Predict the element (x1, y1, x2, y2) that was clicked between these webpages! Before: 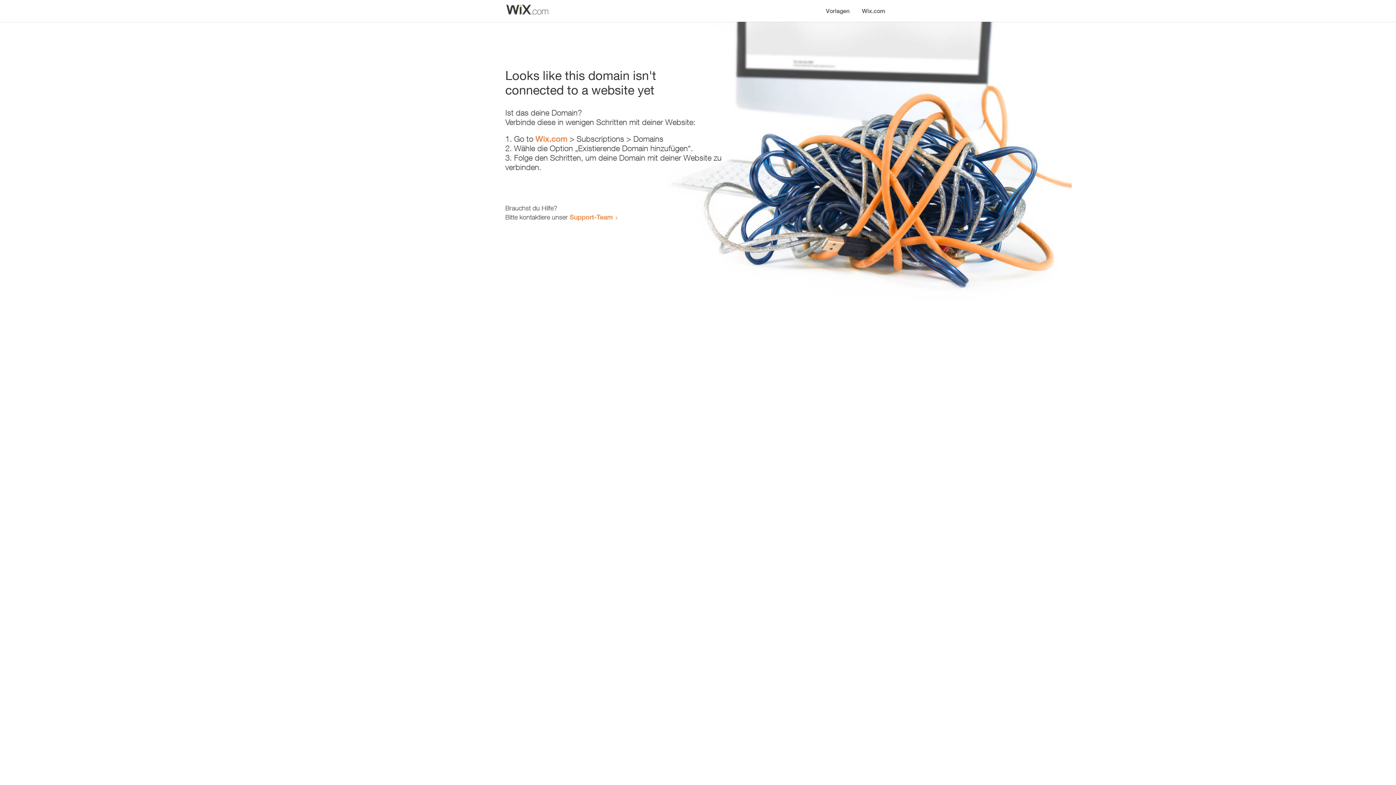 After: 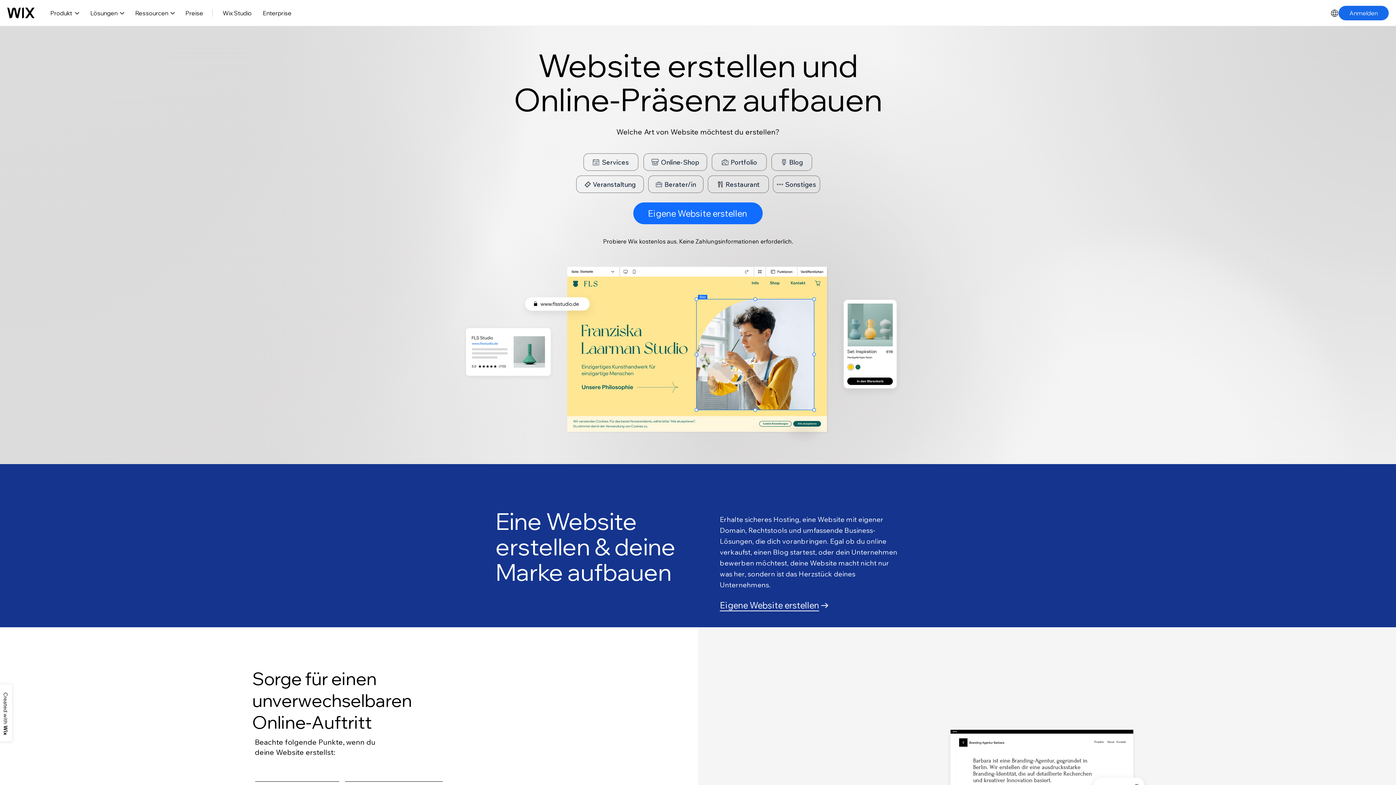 Action: bbox: (535, 134, 567, 143) label: Wix.com